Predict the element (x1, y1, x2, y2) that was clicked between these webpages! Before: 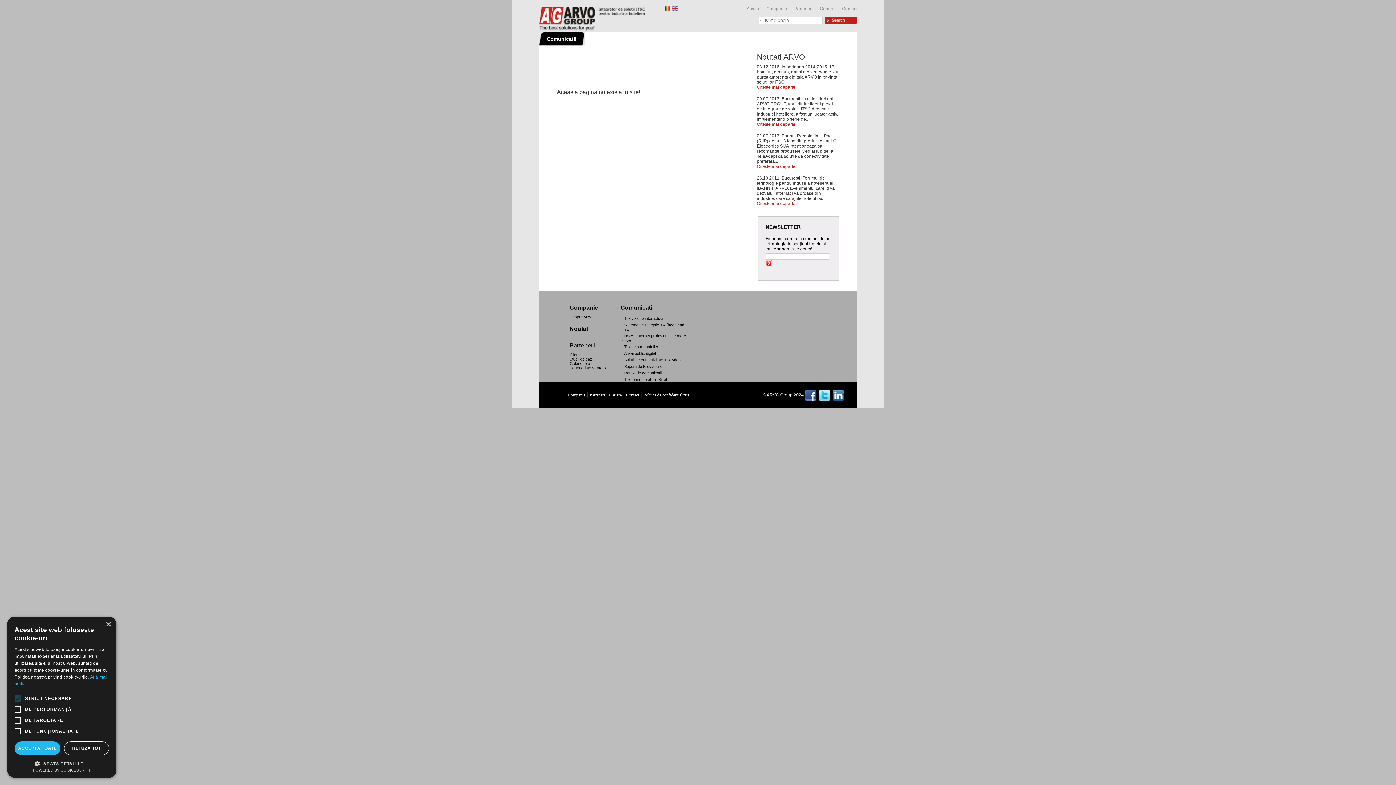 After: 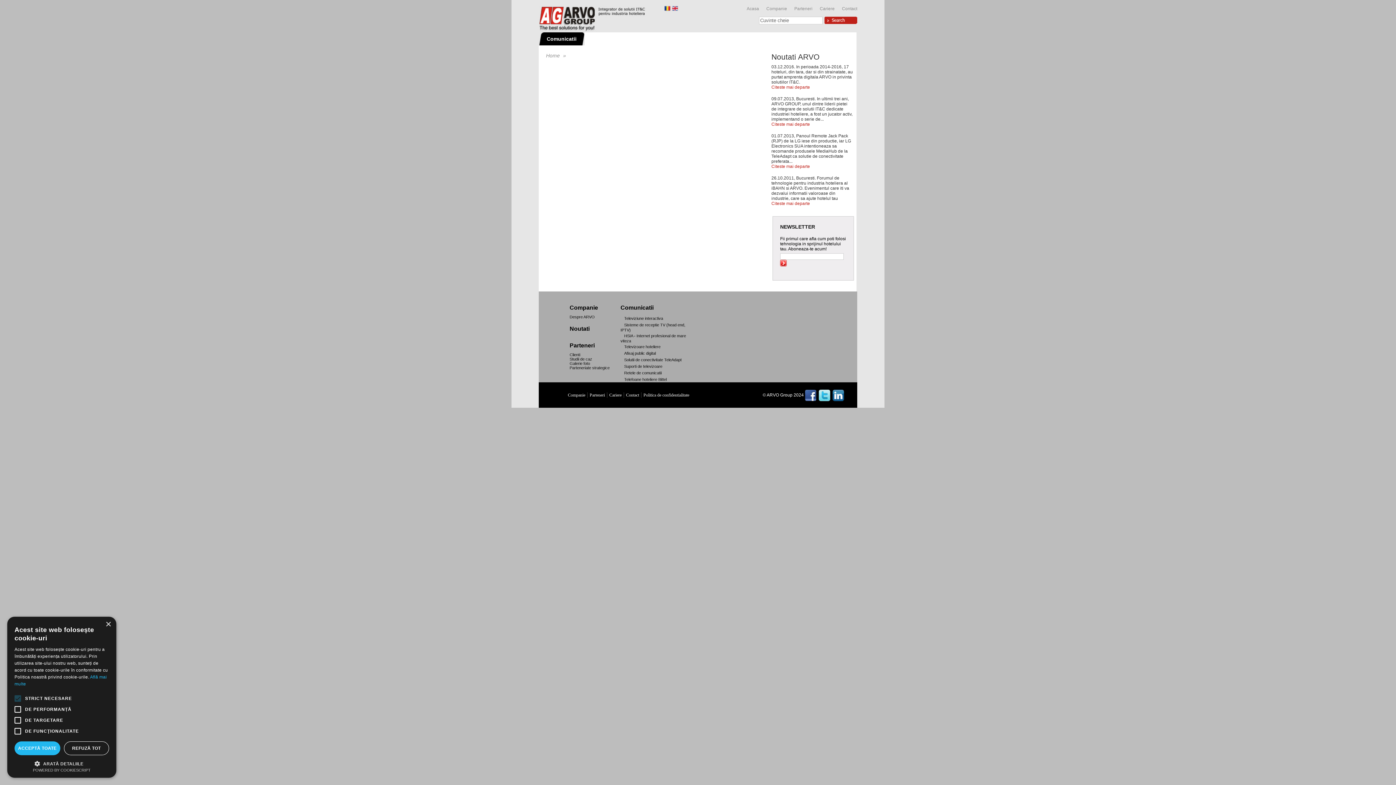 Action: bbox: (757, 164, 795, 169) label: Citeste mai departe